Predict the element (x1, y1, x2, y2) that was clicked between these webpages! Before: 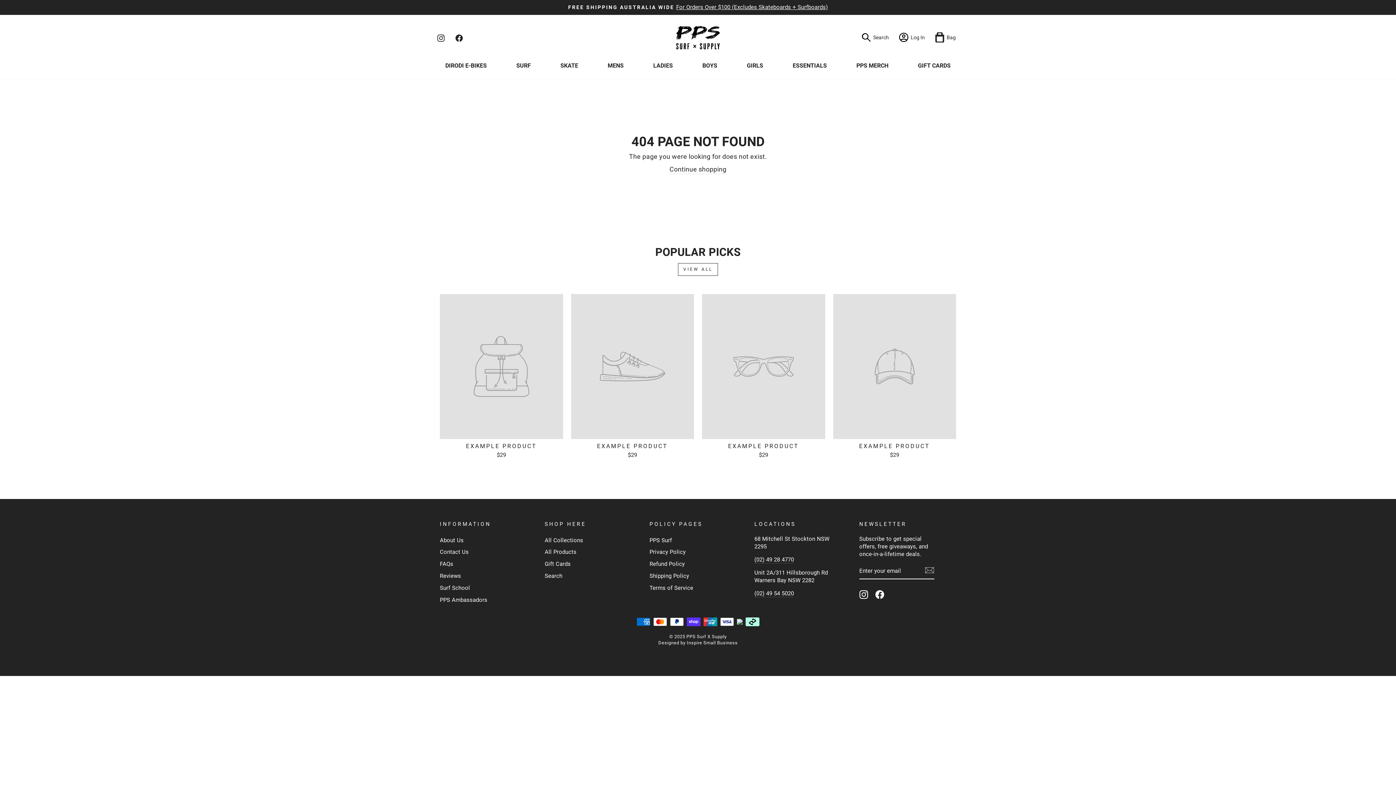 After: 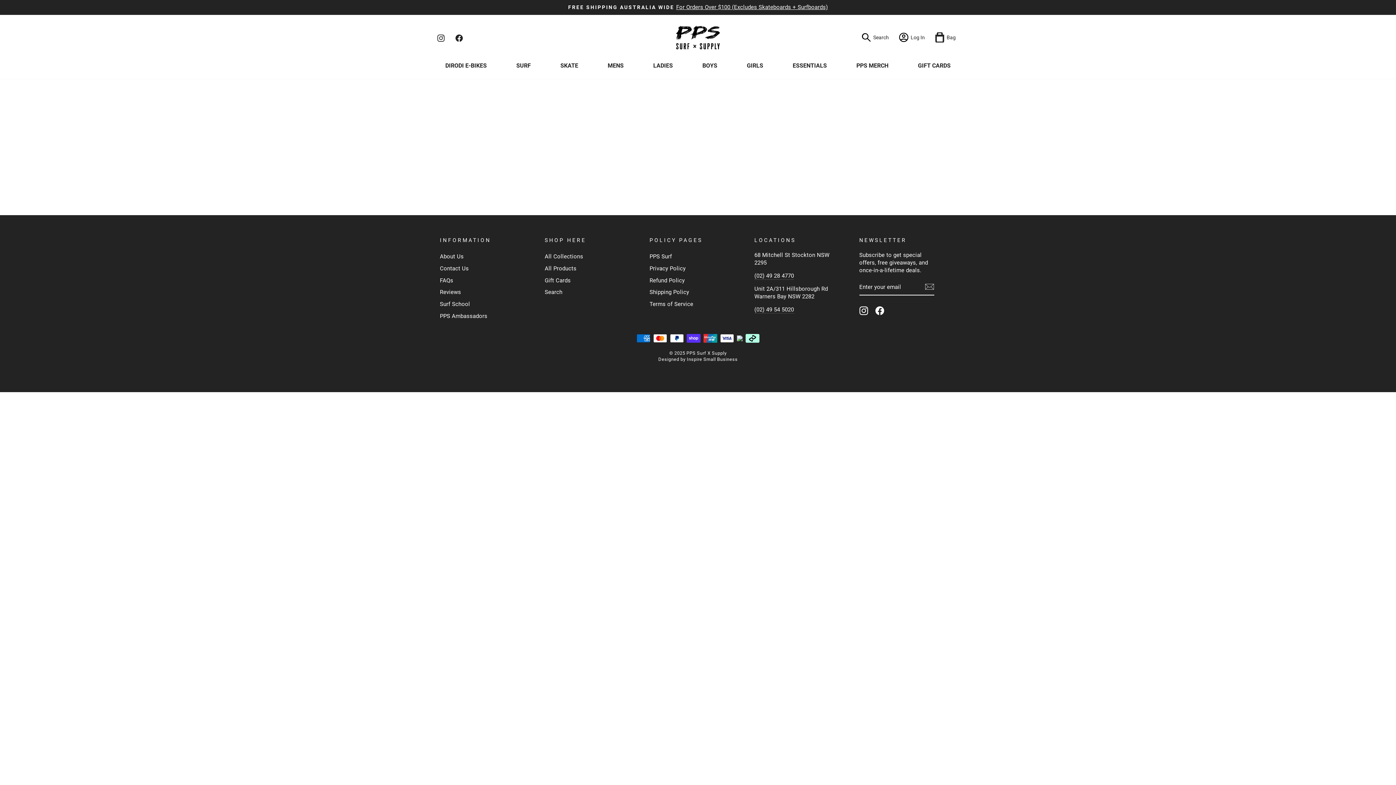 Action: bbox: (440, 571, 461, 581) label: Reviews